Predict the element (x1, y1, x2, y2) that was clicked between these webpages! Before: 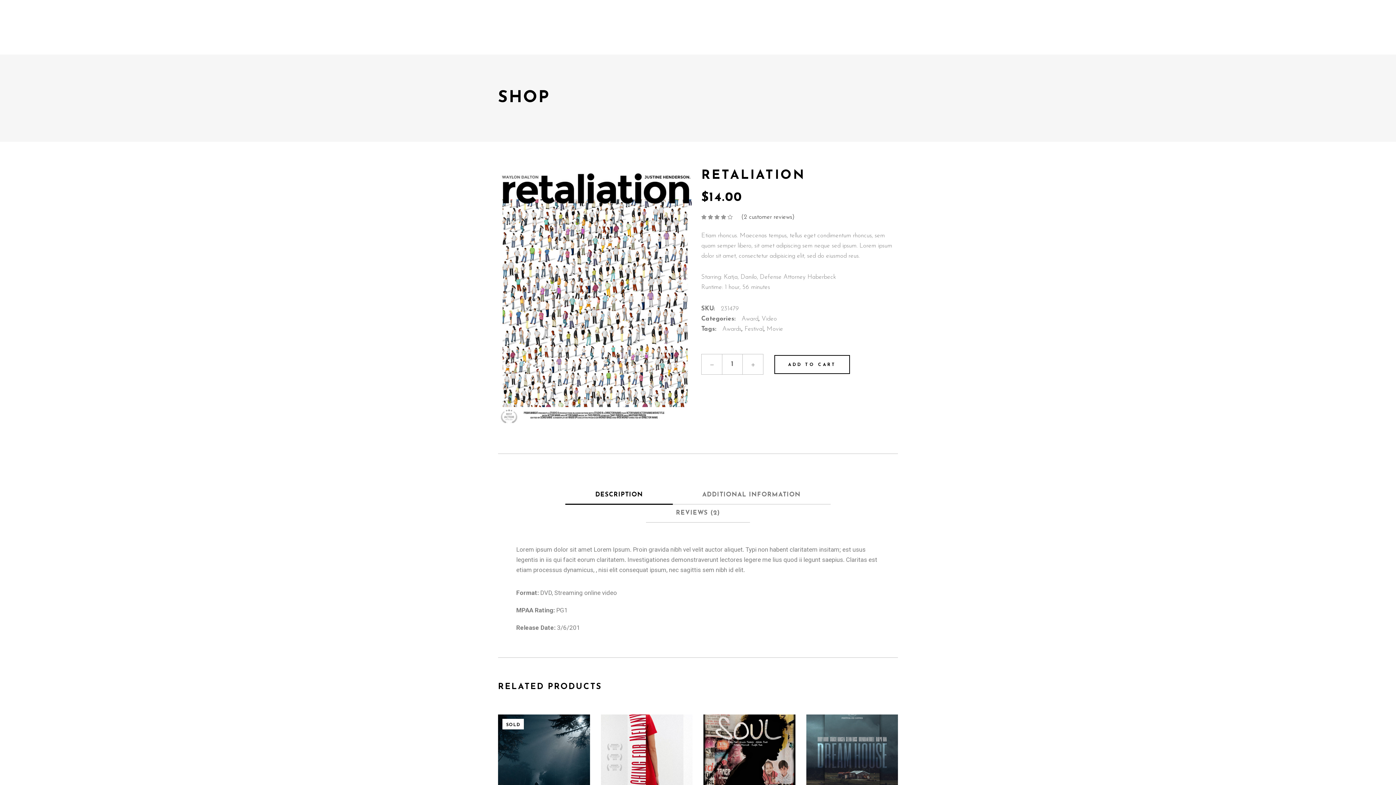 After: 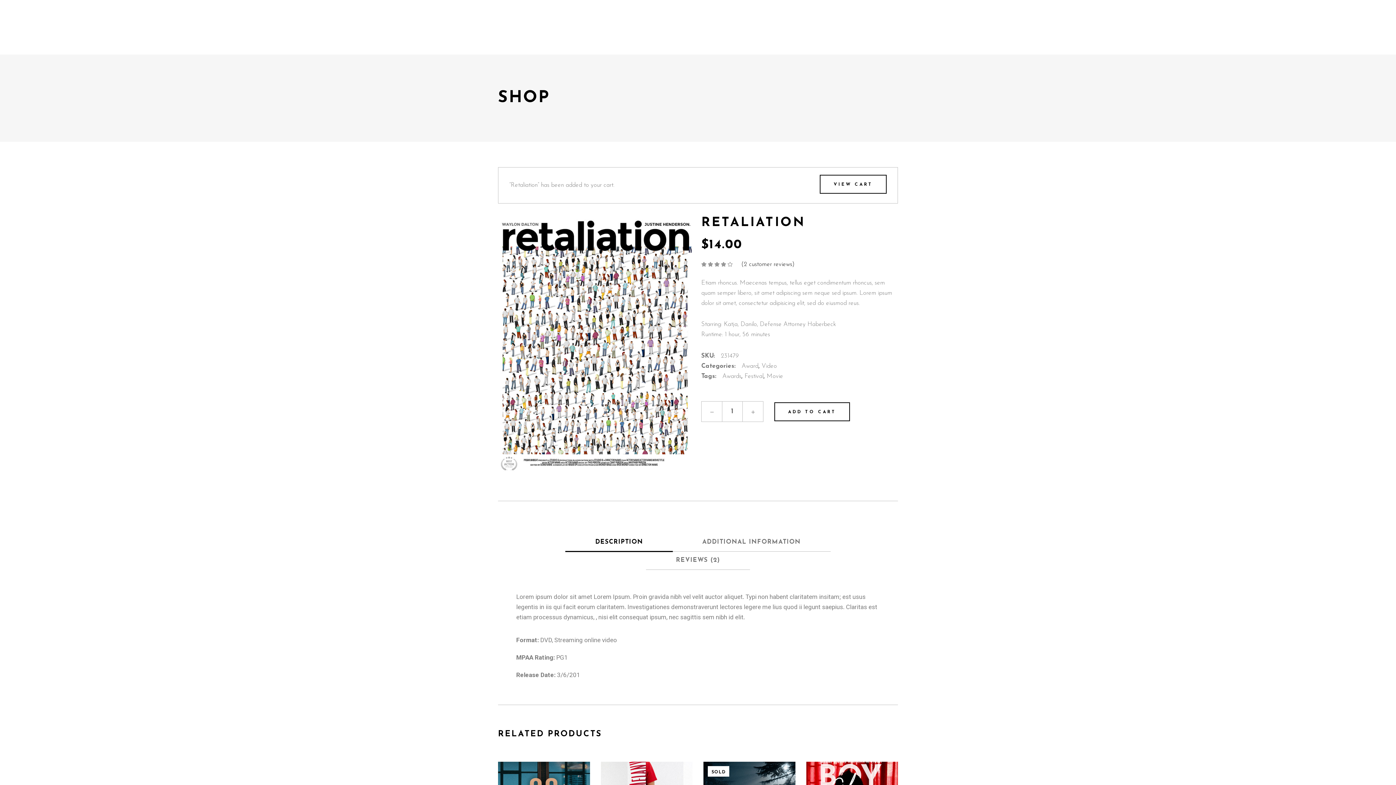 Action: bbox: (774, 355, 850, 374) label: ADD TO CART